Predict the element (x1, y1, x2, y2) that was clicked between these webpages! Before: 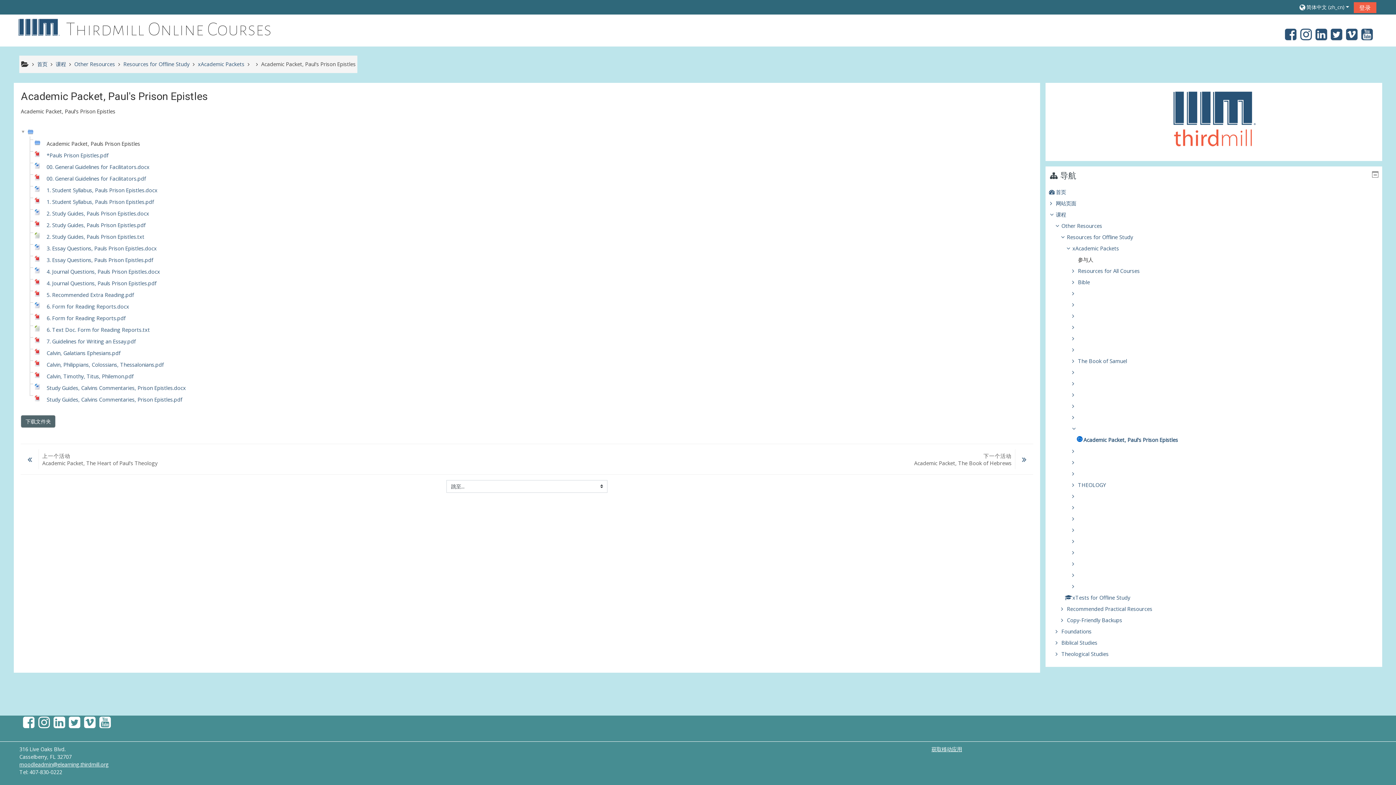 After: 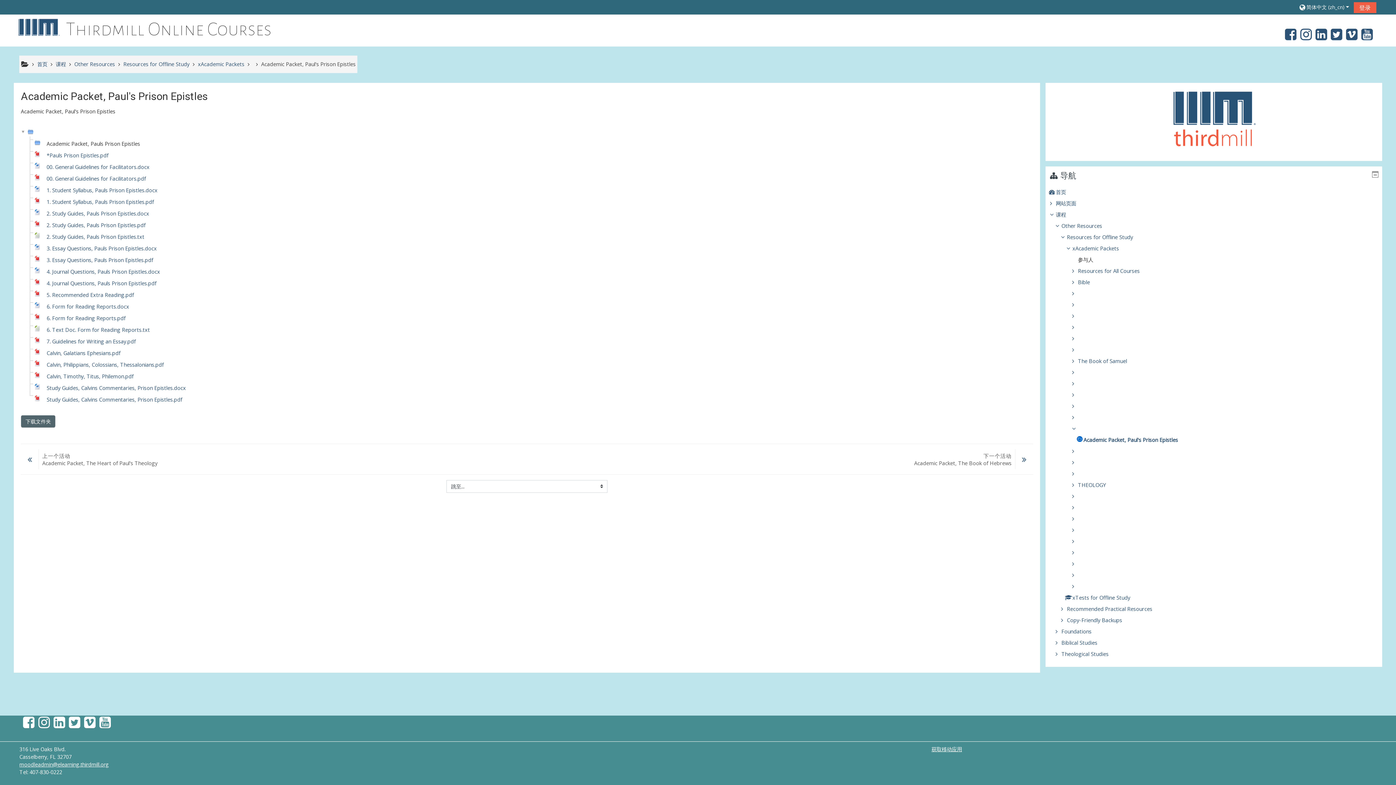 Action: bbox: (19, 761, 108, 768) label: moodleadmin@elearning.thirdmill.org